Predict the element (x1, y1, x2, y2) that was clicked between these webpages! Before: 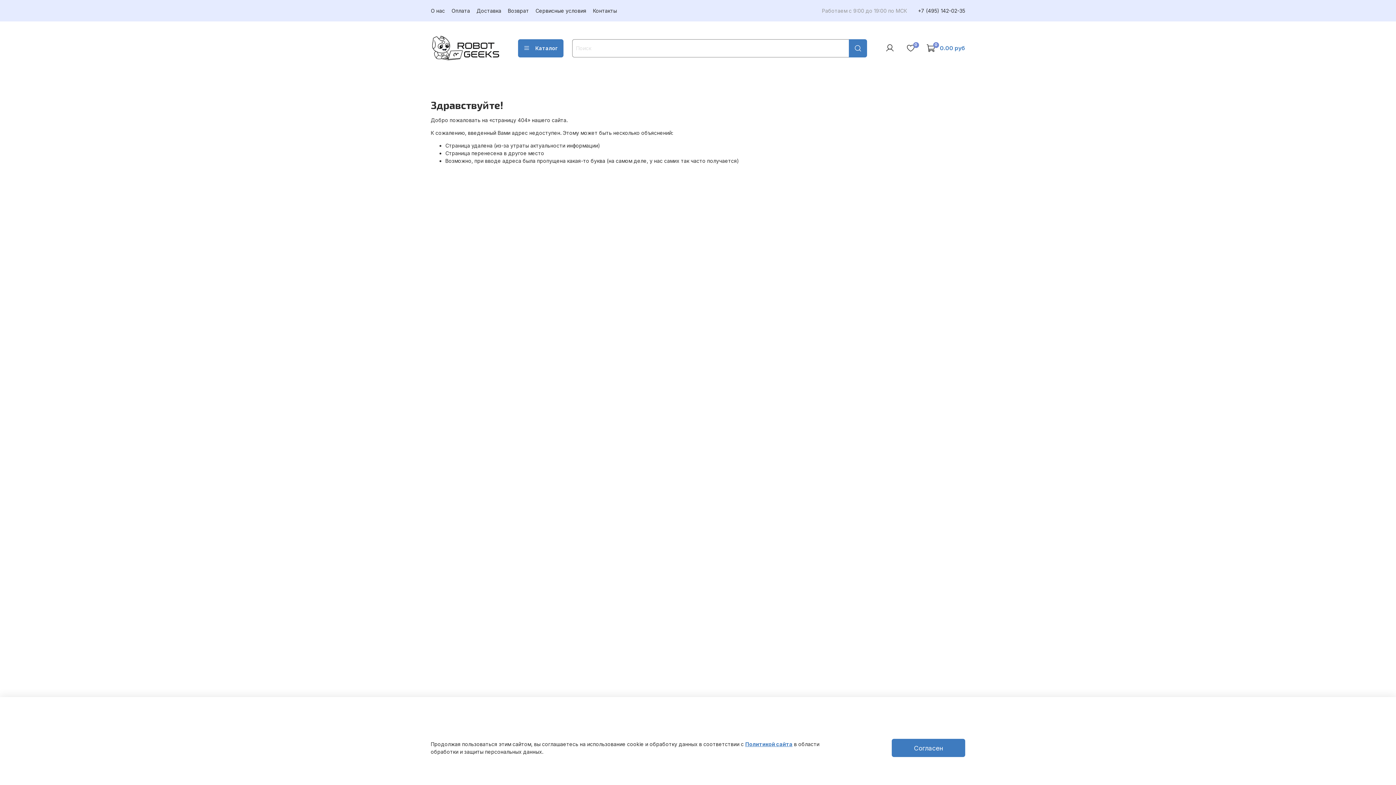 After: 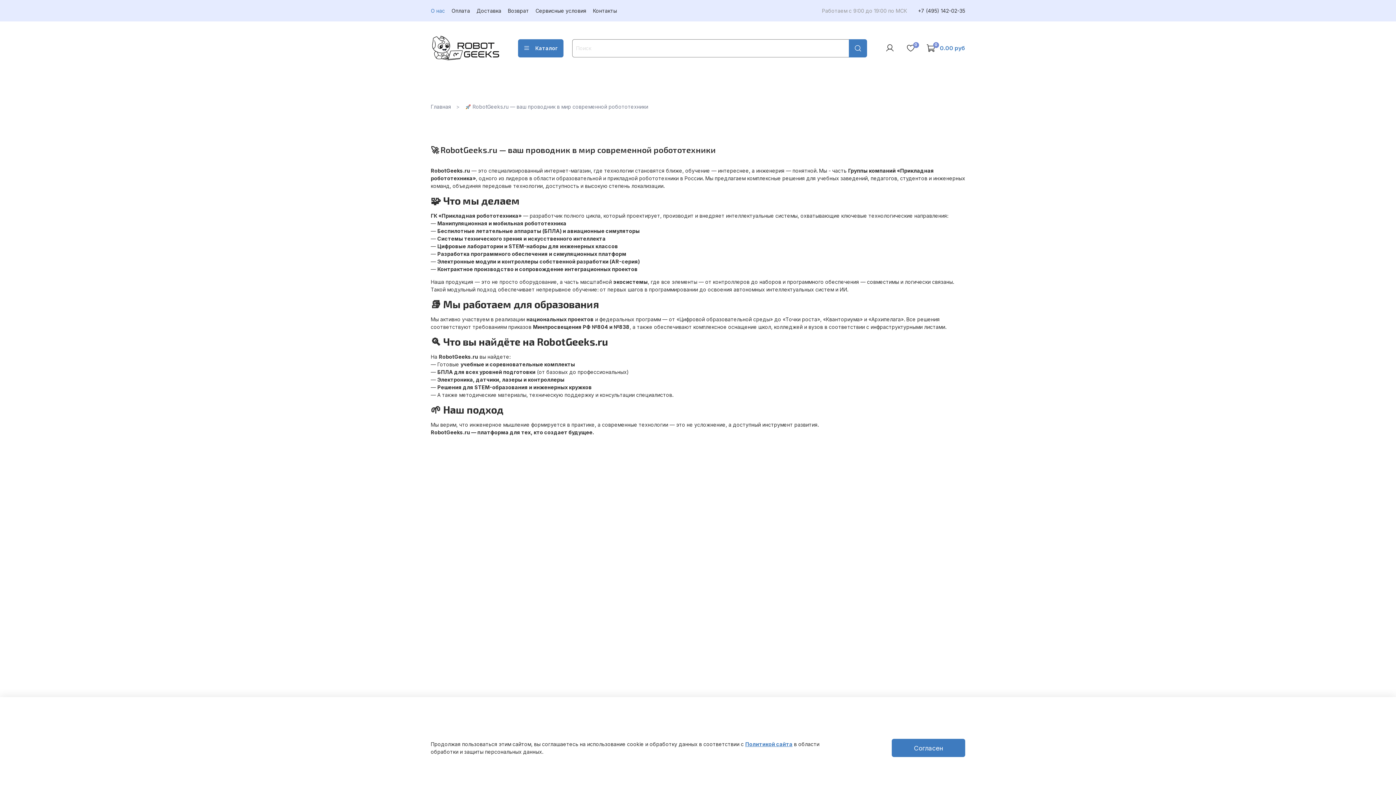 Action: bbox: (430, 7, 445, 13) label: О нас